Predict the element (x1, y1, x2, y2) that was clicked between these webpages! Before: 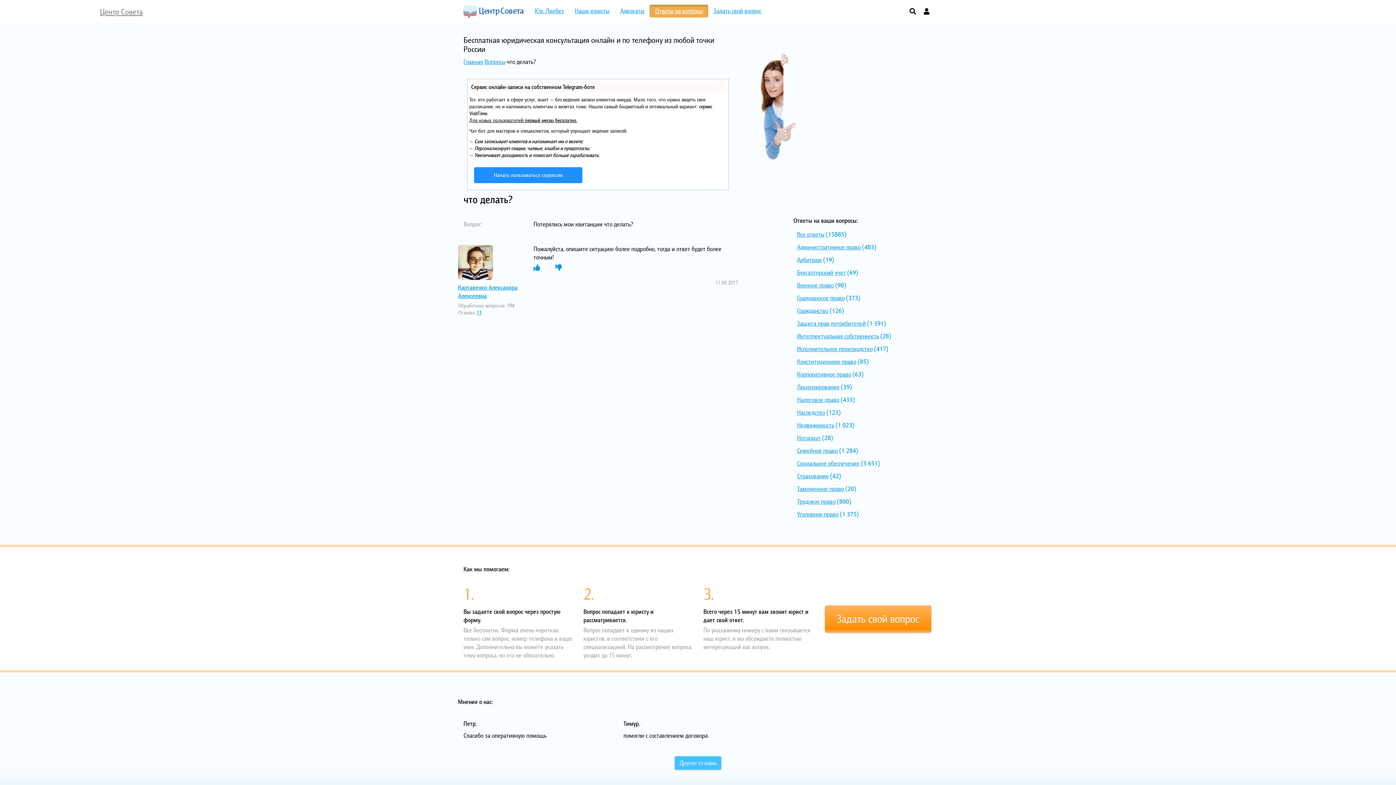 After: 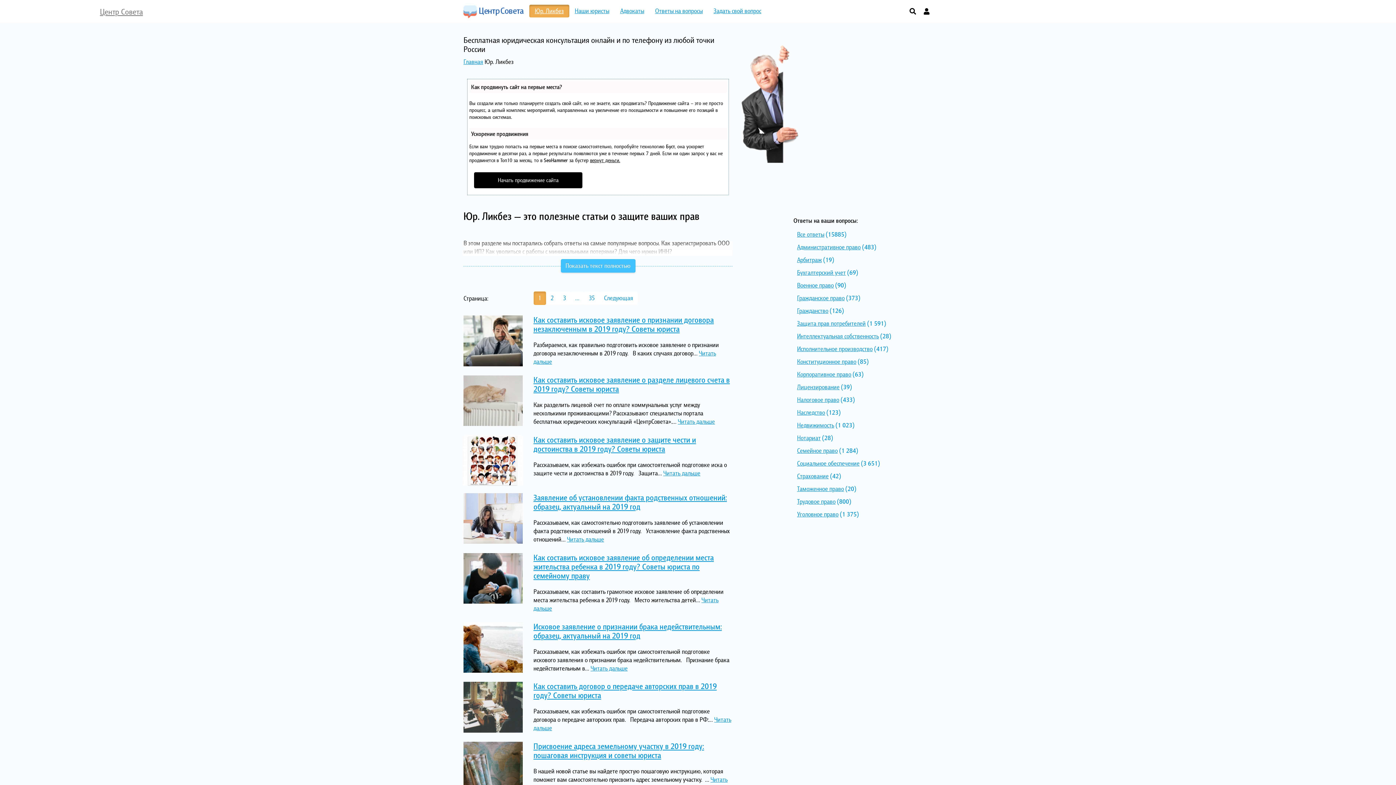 Action: label: Юр. Ликбез bbox: (529, 4, 569, 17)